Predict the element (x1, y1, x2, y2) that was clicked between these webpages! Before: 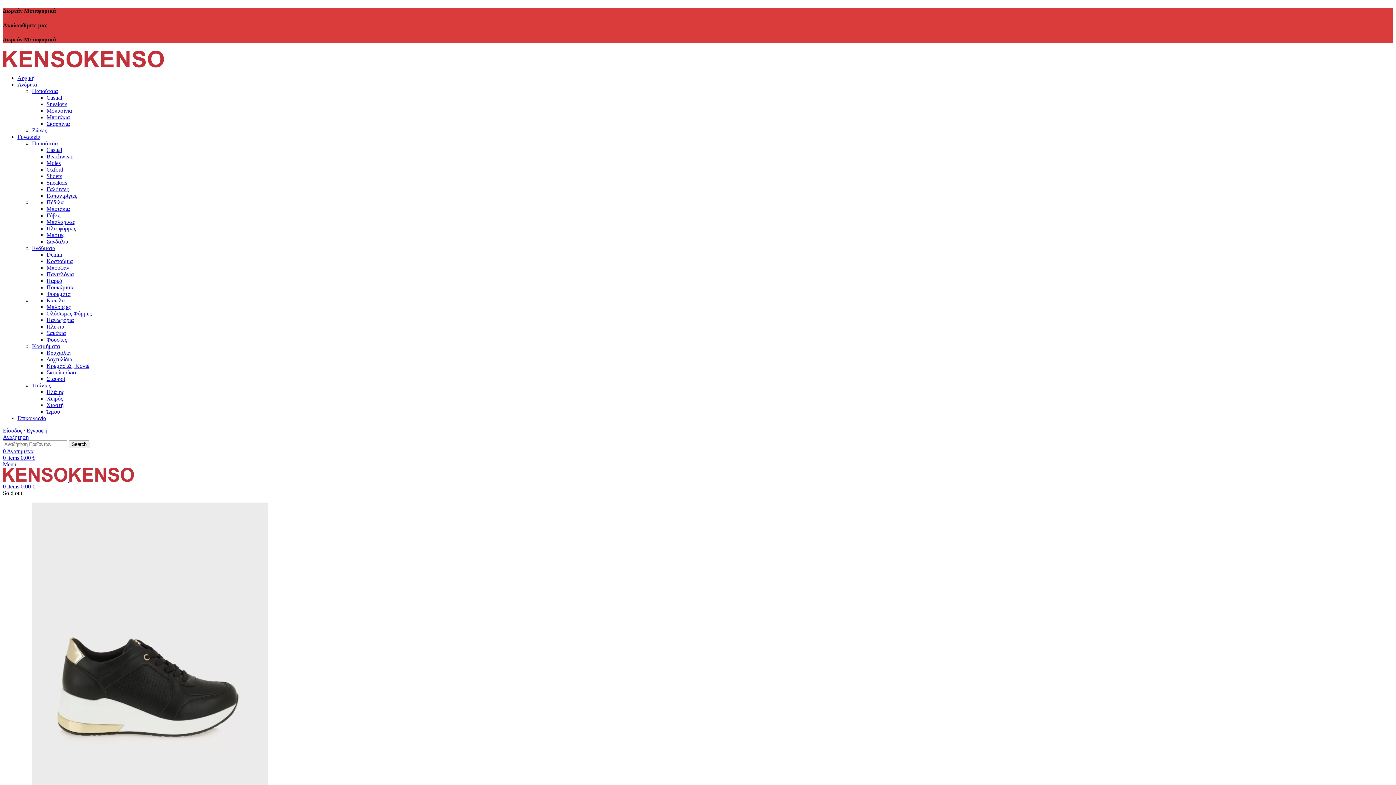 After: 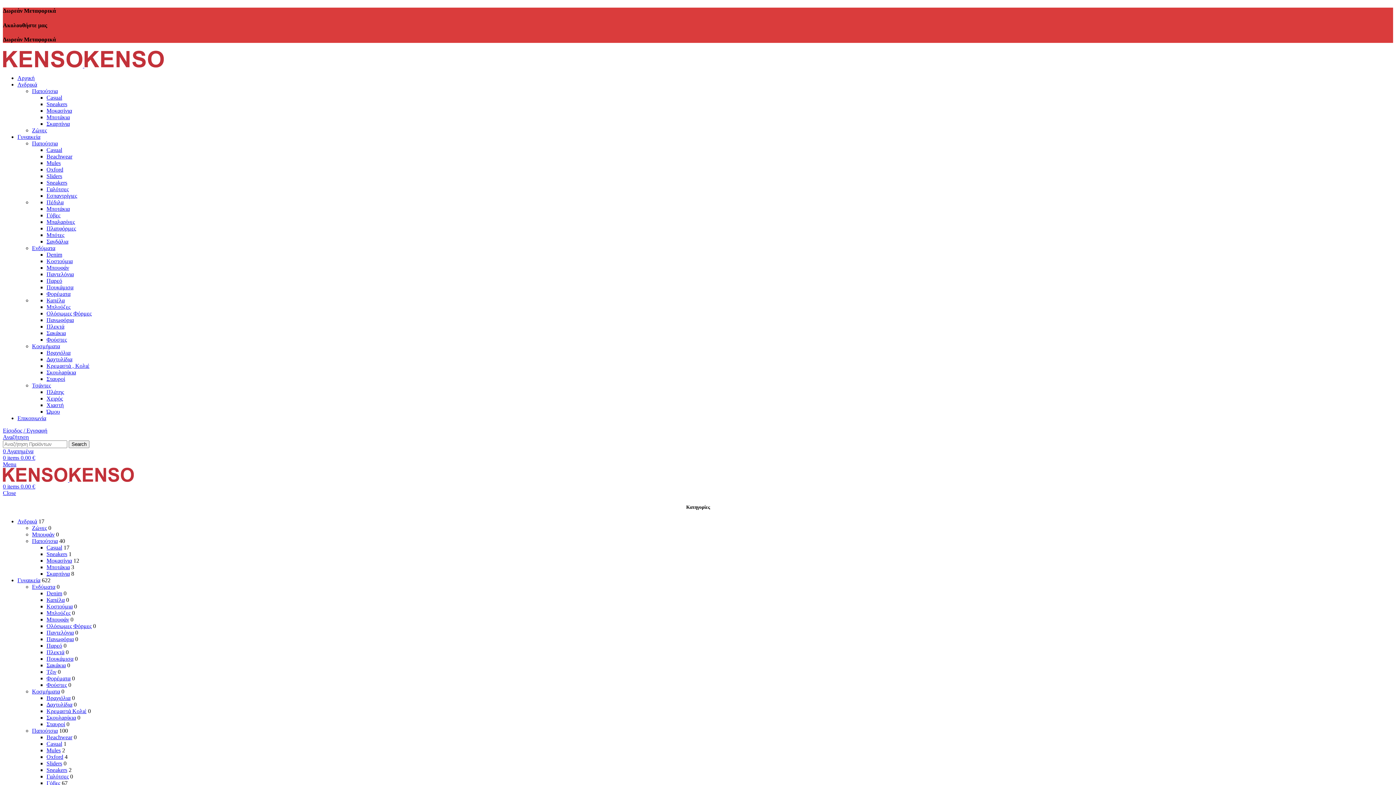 Action: bbox: (46, 173, 62, 179) label: Sliders